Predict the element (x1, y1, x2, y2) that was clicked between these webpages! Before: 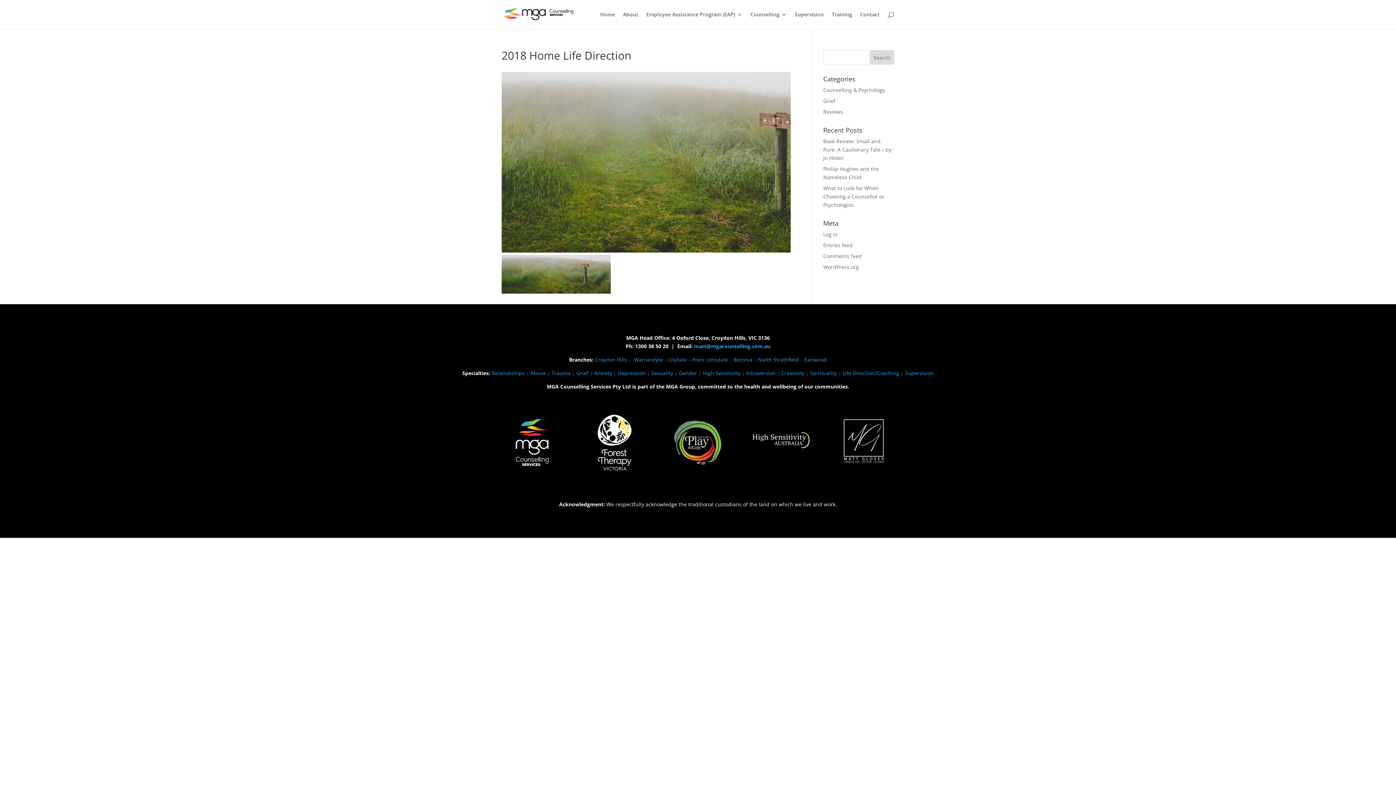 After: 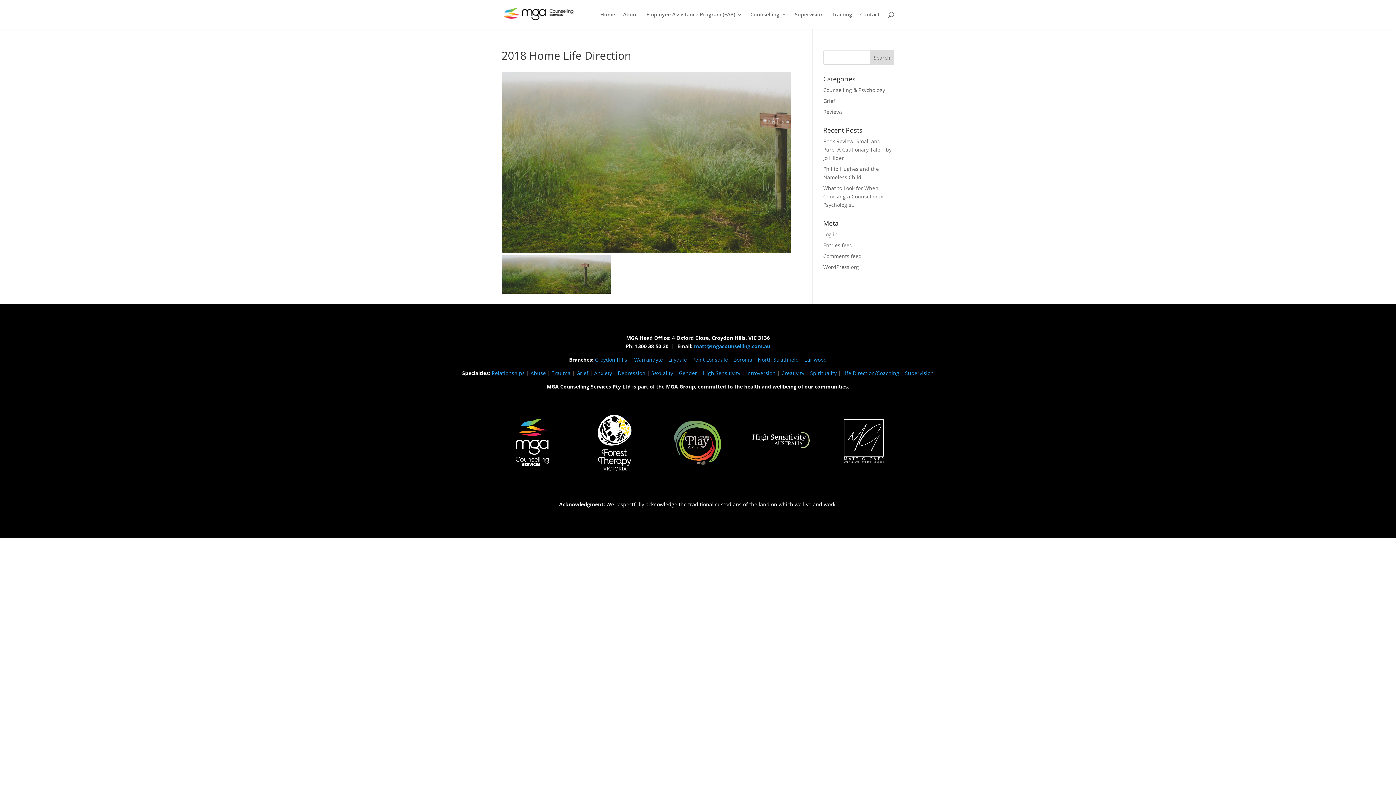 Action: bbox: (694, 343, 770, 349) label: matt@mgacounselling.com.au